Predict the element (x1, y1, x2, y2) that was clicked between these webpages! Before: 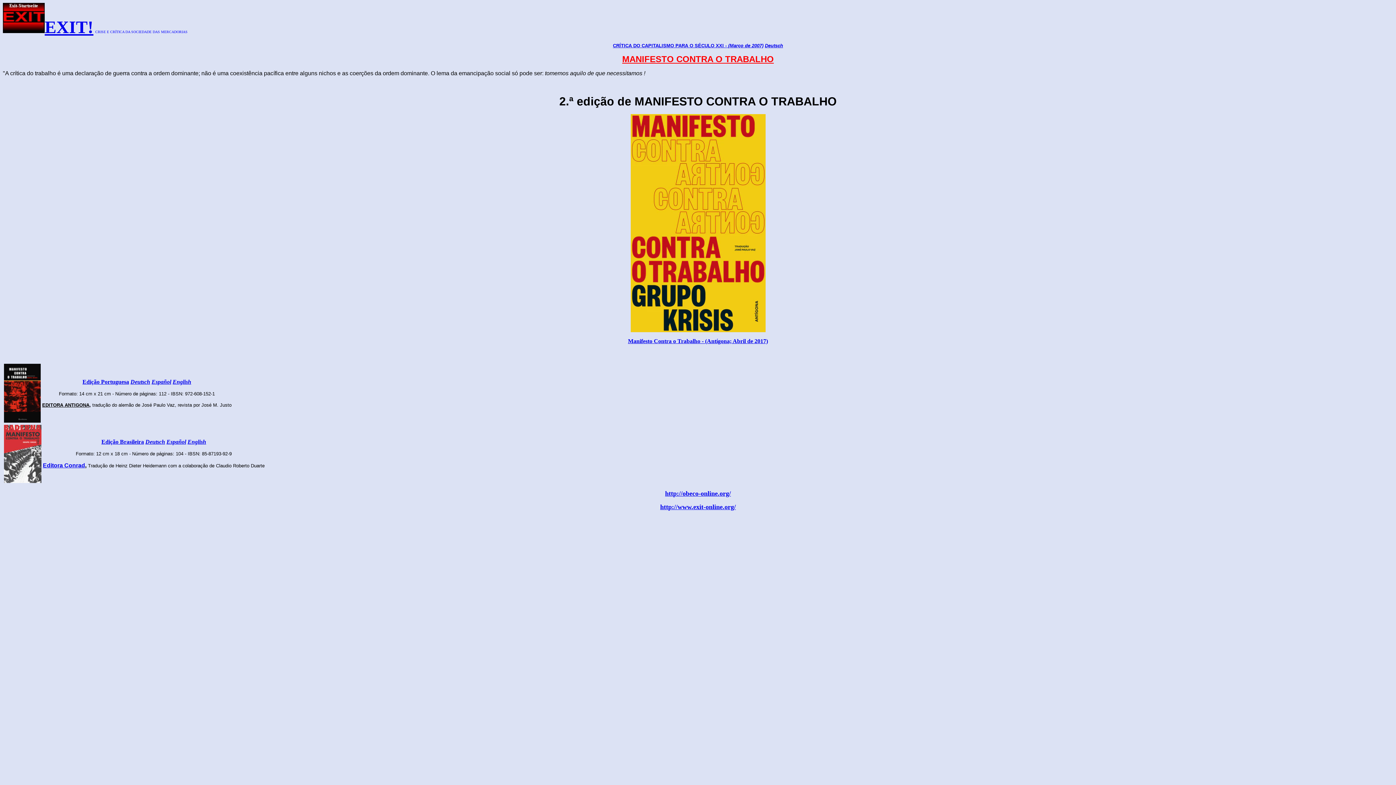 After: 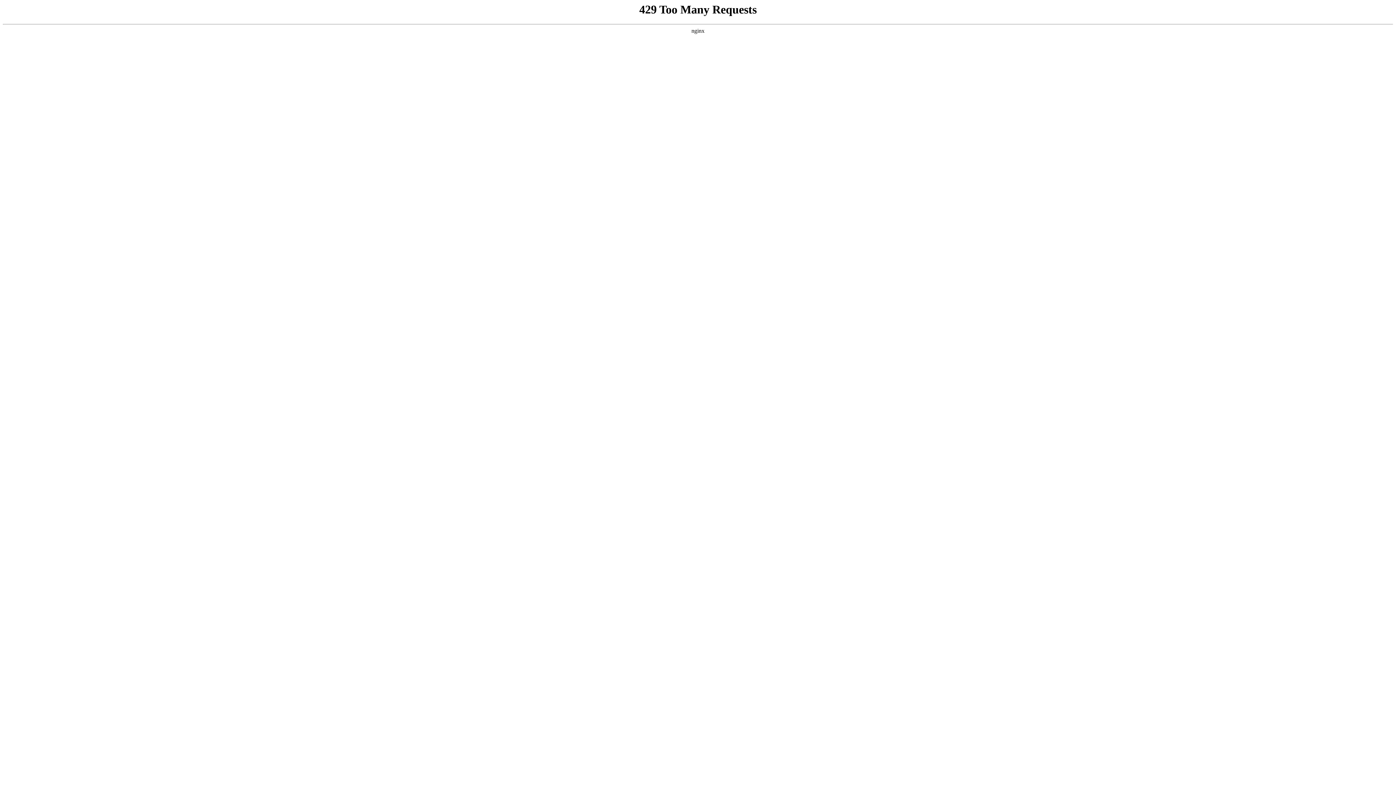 Action: bbox: (101, 438, 144, 445) label: Edição Brasileira